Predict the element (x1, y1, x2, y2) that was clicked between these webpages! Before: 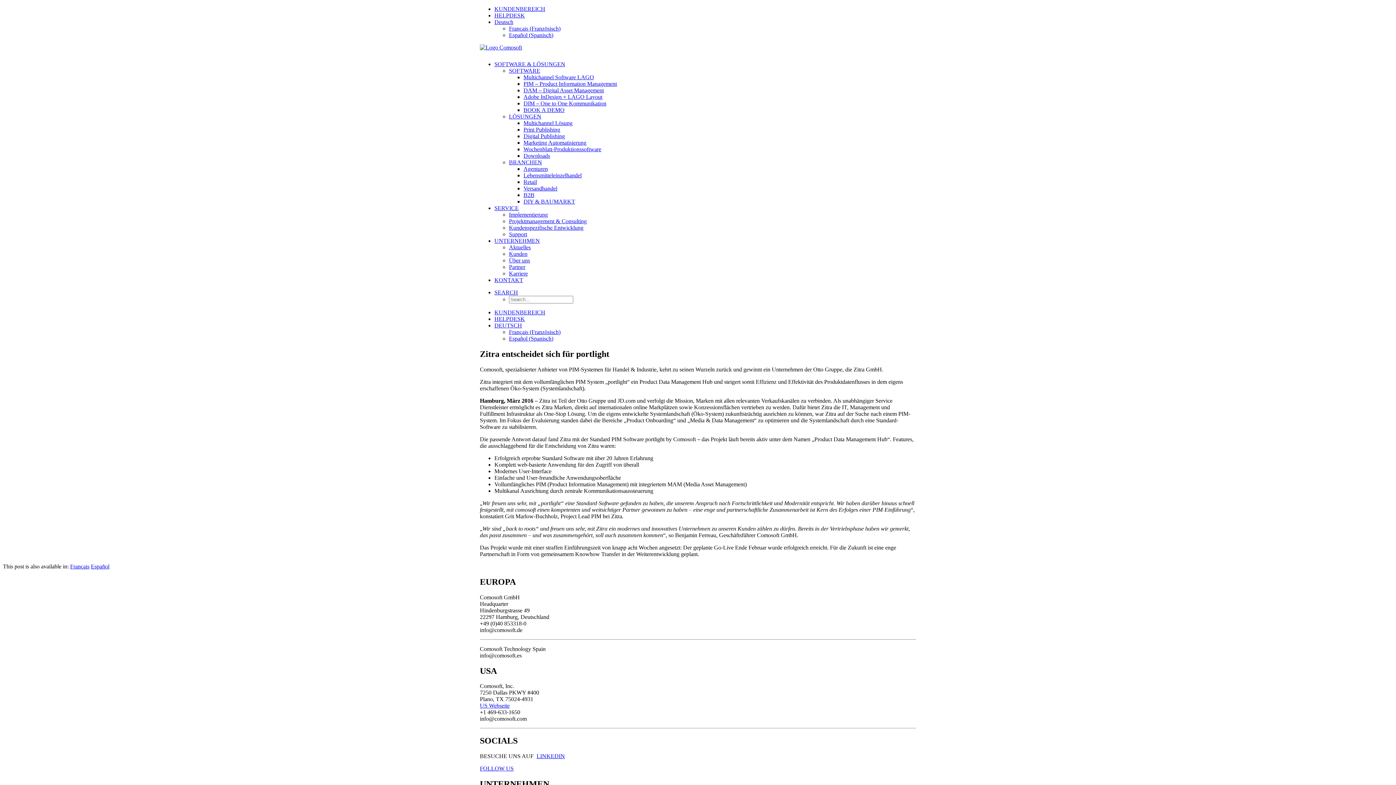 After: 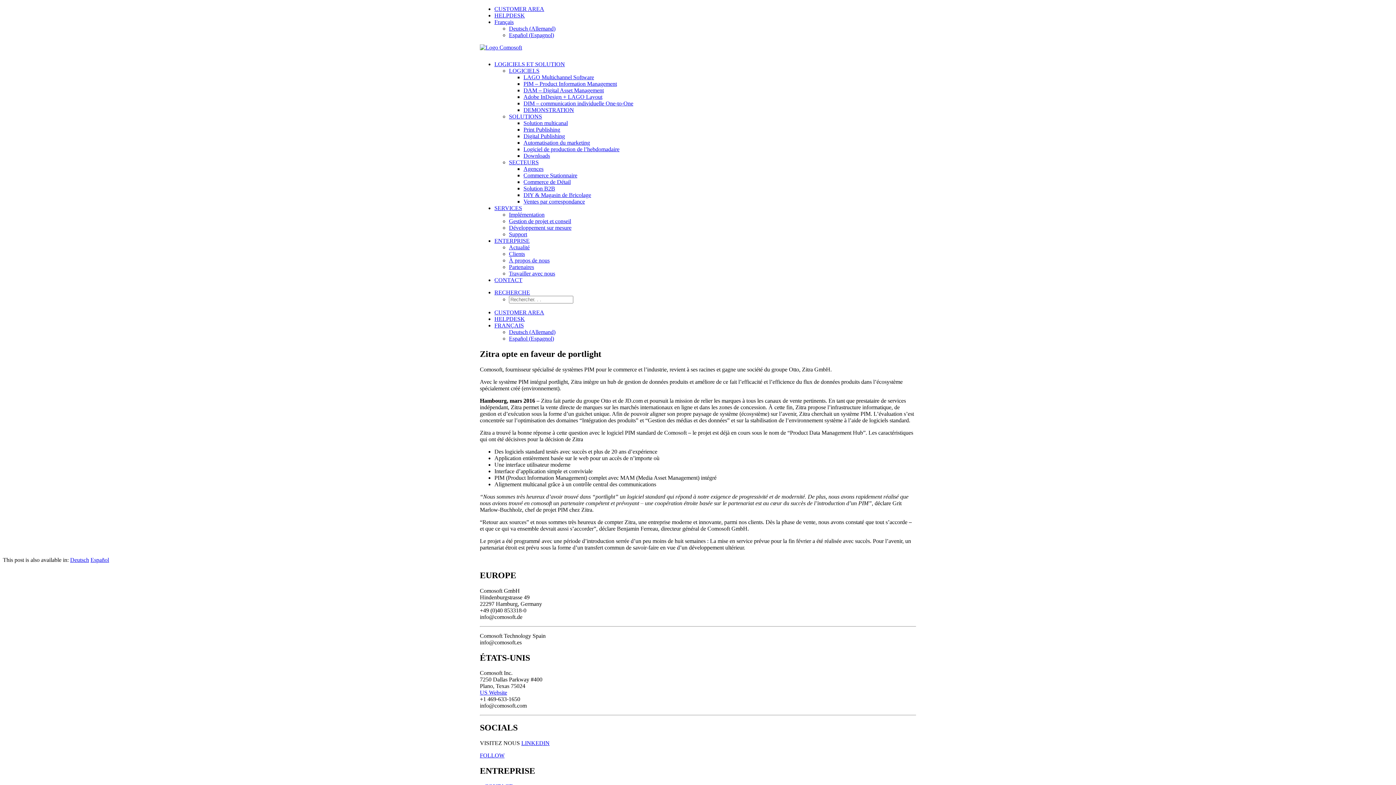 Action: bbox: (509, 25, 560, 31) label: Français (Französisch)